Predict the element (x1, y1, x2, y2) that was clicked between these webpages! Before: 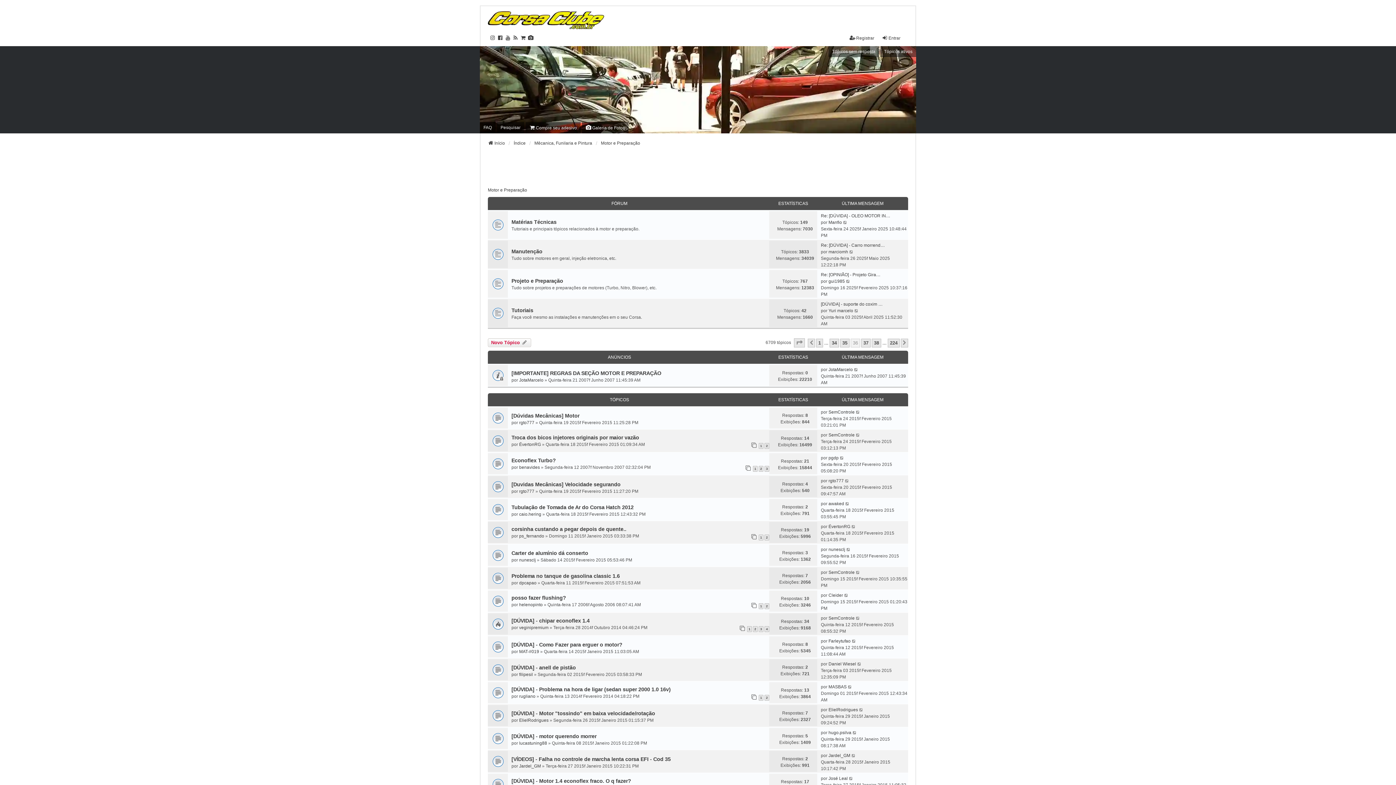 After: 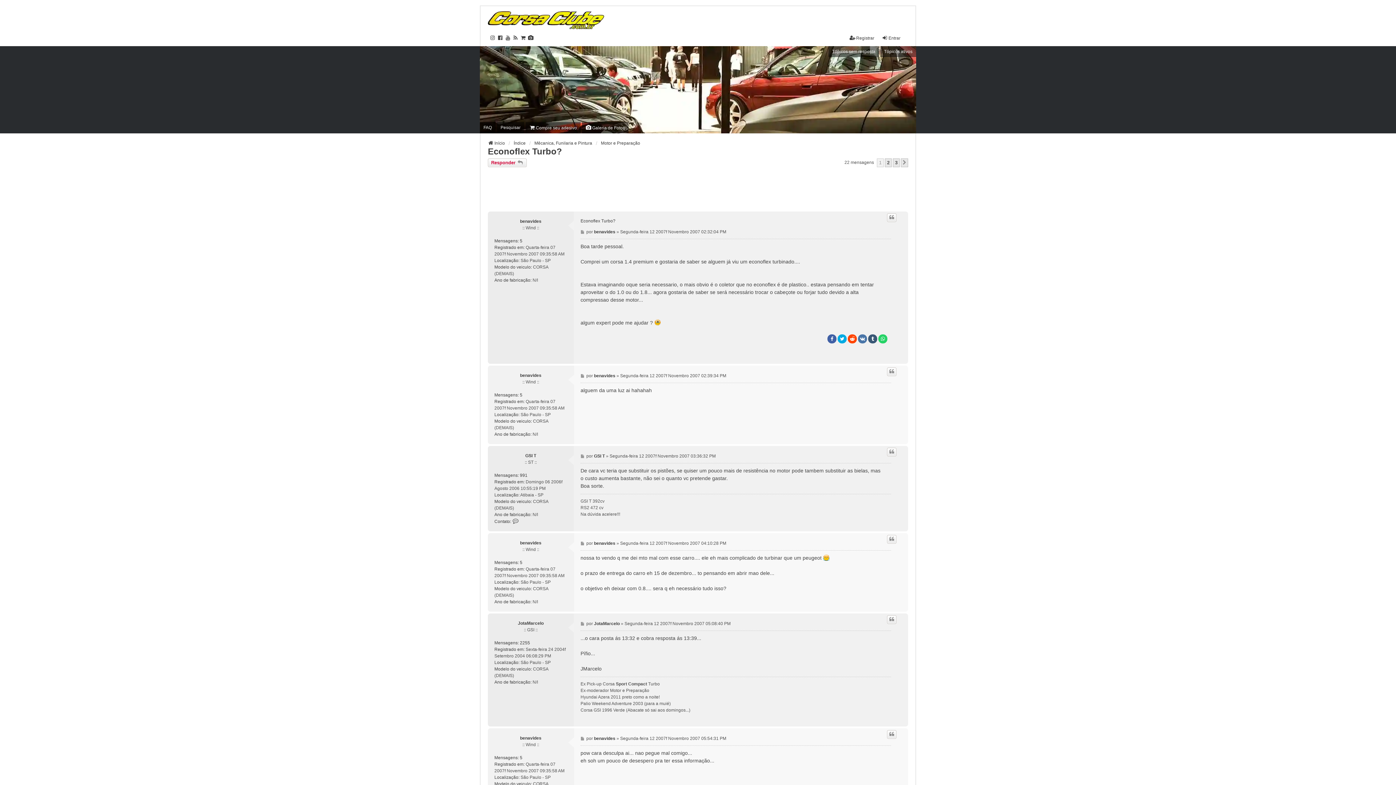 Action: label: 1 bbox: (753, 466, 757, 471)